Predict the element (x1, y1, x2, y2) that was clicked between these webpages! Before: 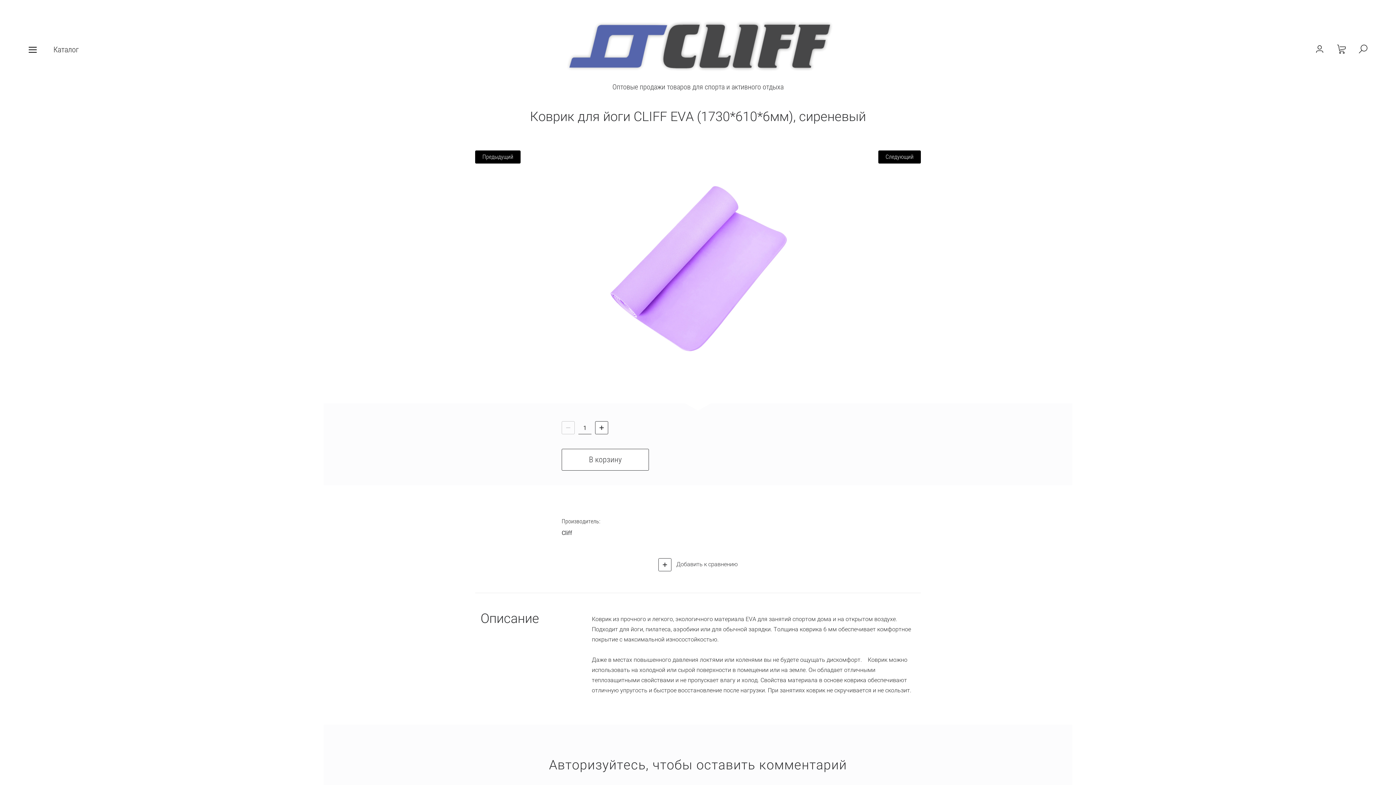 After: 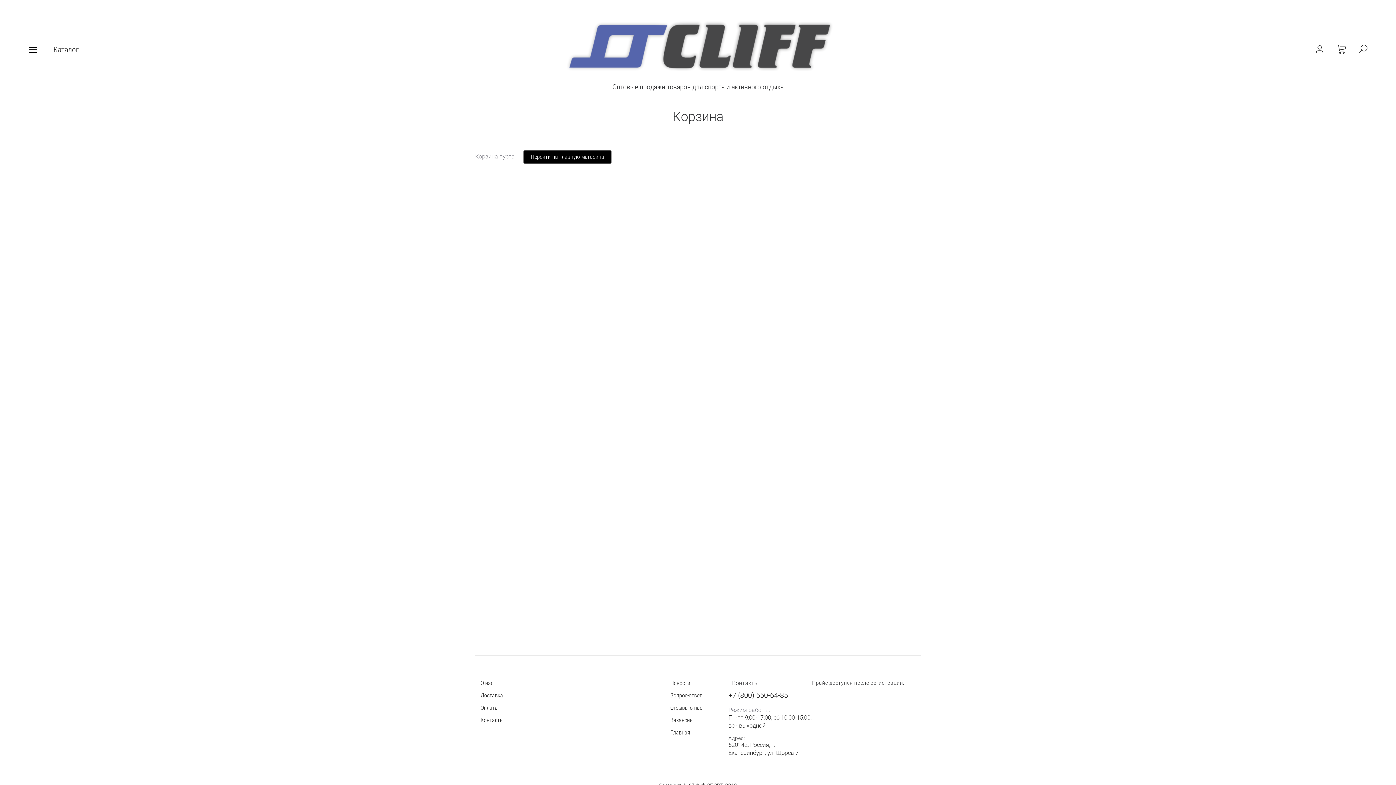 Action: bbox: (1334, 41, 1349, 56)